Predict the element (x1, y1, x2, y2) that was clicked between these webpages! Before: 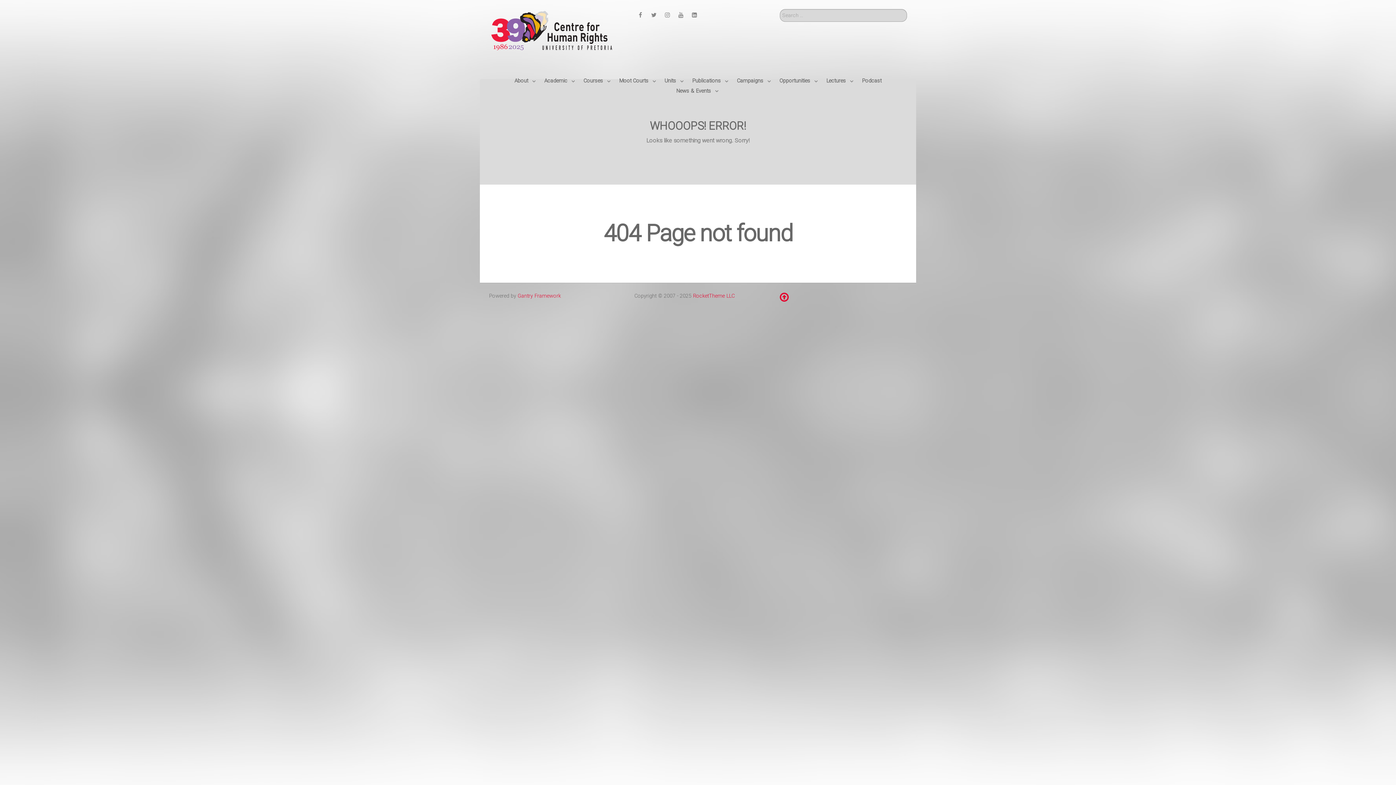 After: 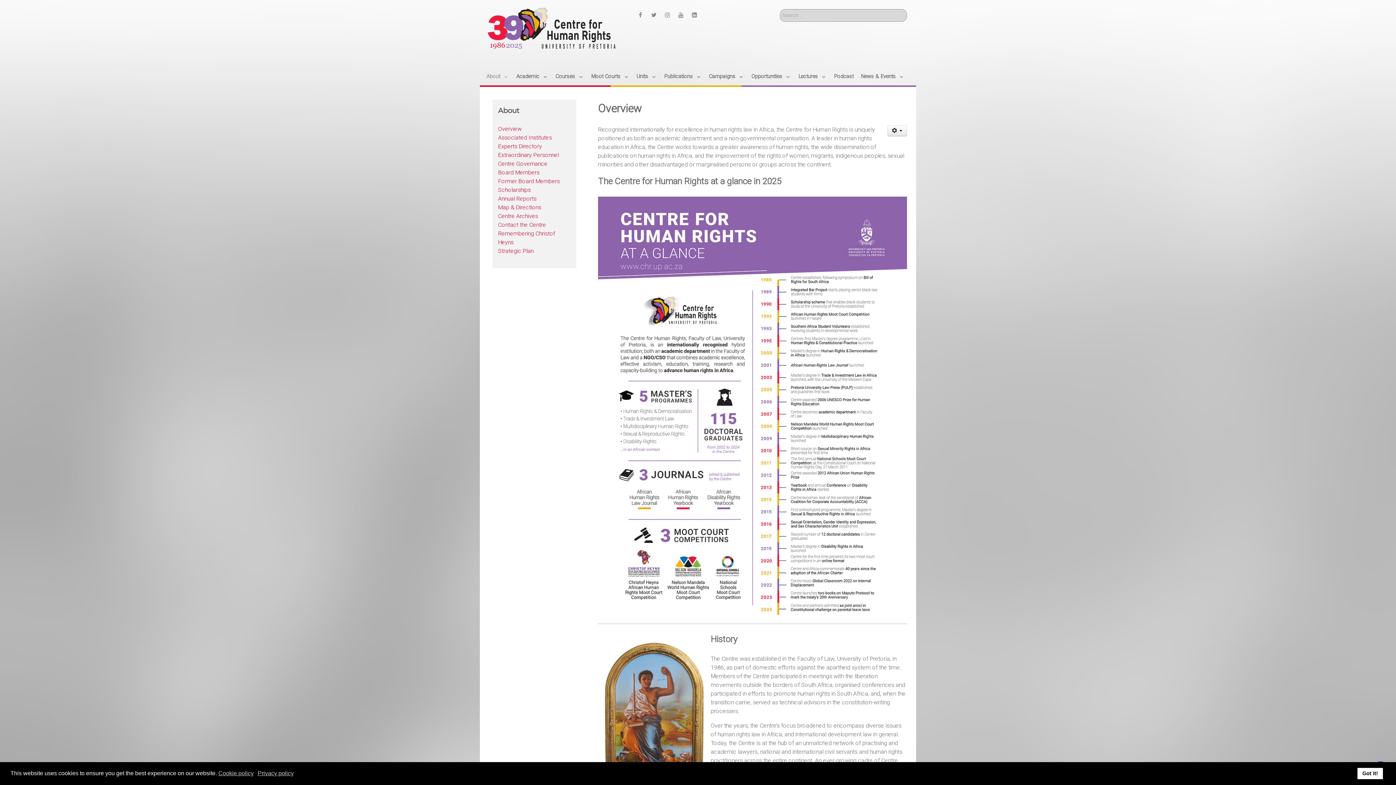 Action: label: About  bbox: (514, 76, 537, 86)